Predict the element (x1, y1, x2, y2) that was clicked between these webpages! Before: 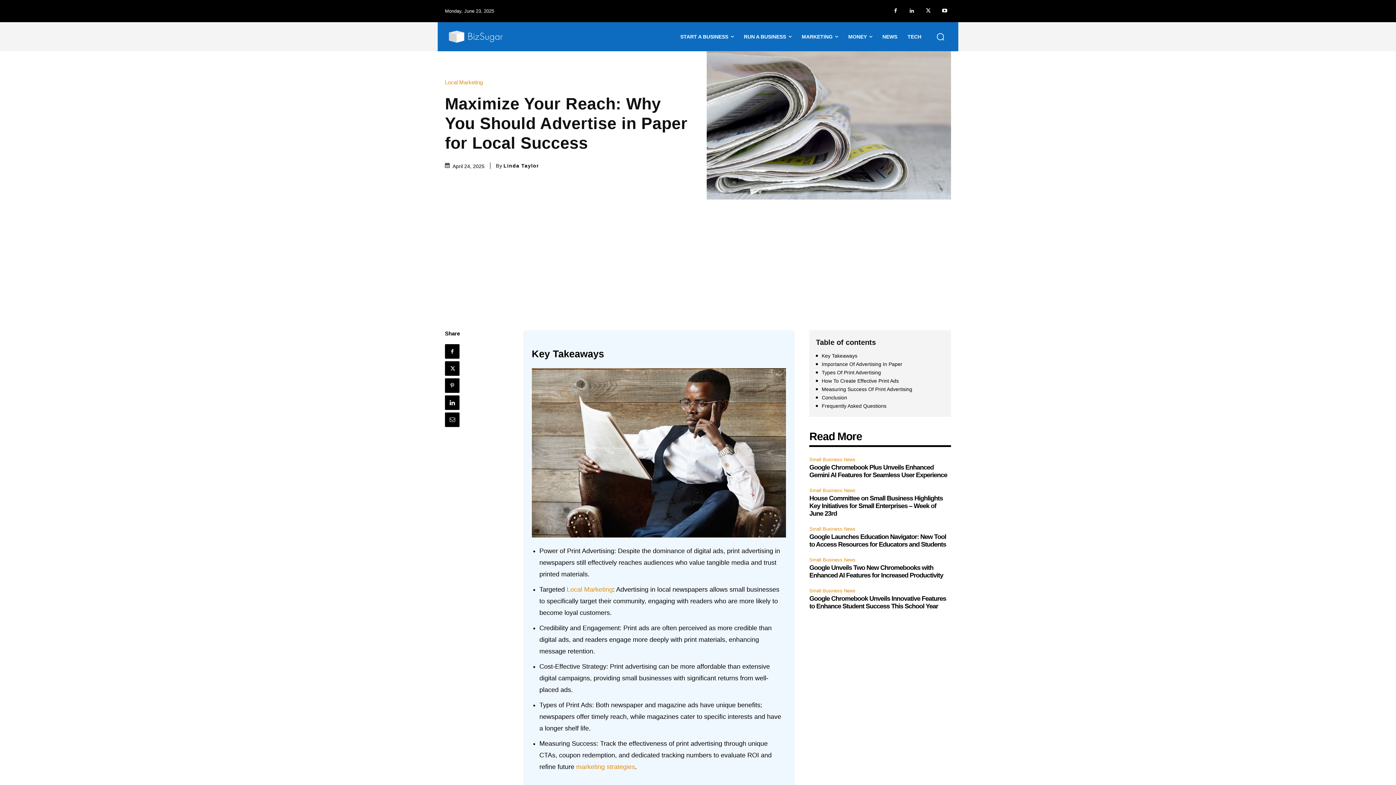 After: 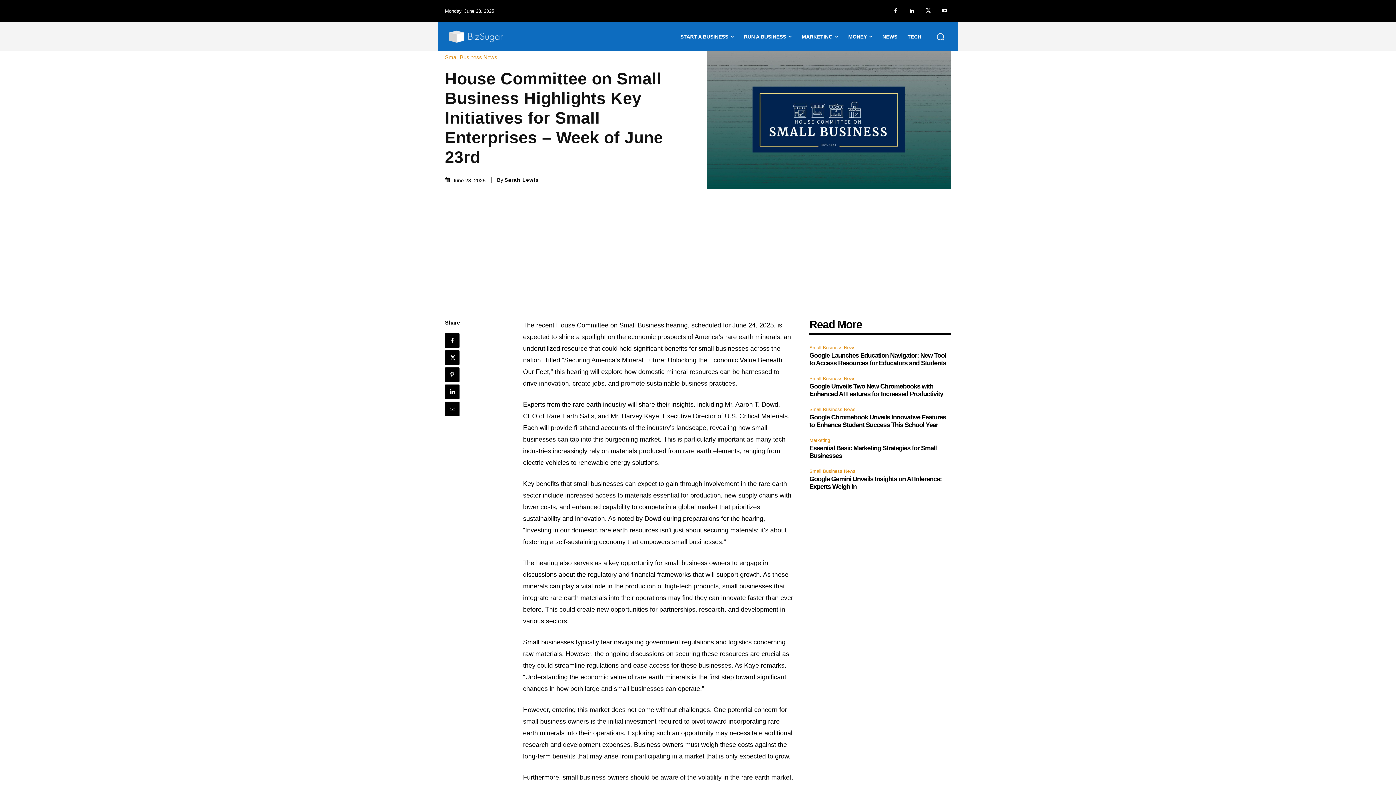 Action: label: House Committee on Small Business Highlights Key Initiatives for Small Enterprises – Week of June 23rd bbox: (809, 494, 943, 517)